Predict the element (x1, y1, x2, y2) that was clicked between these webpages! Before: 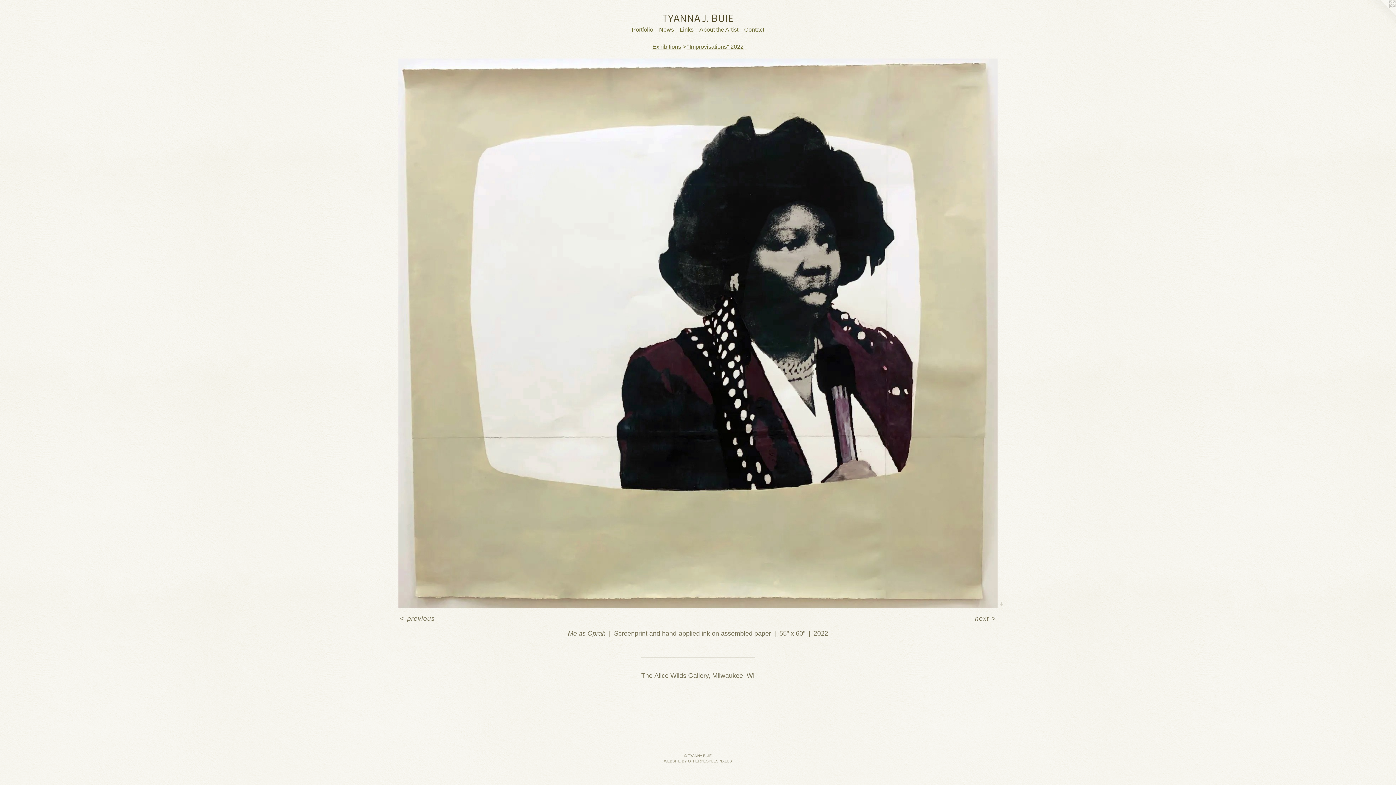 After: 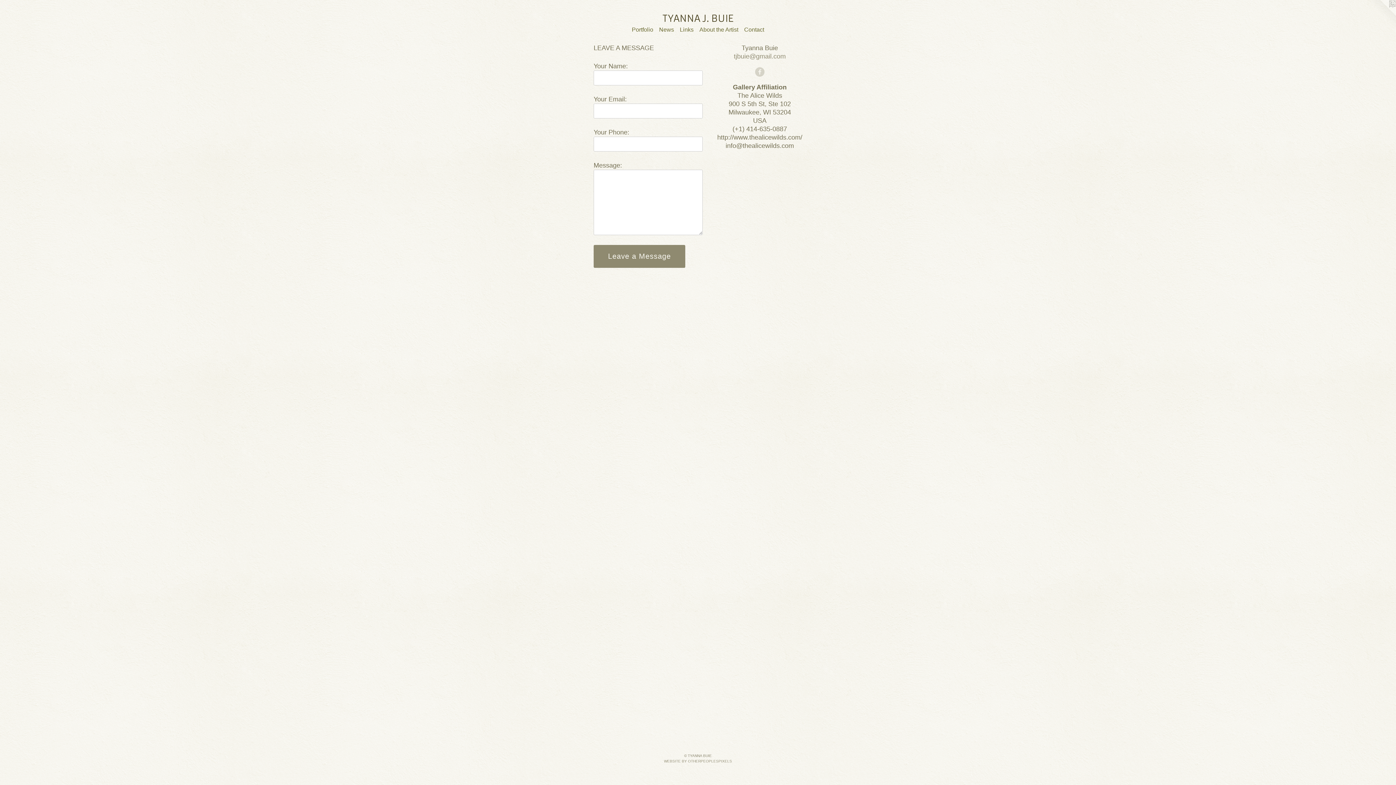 Action: bbox: (741, 25, 767, 34) label: Contact